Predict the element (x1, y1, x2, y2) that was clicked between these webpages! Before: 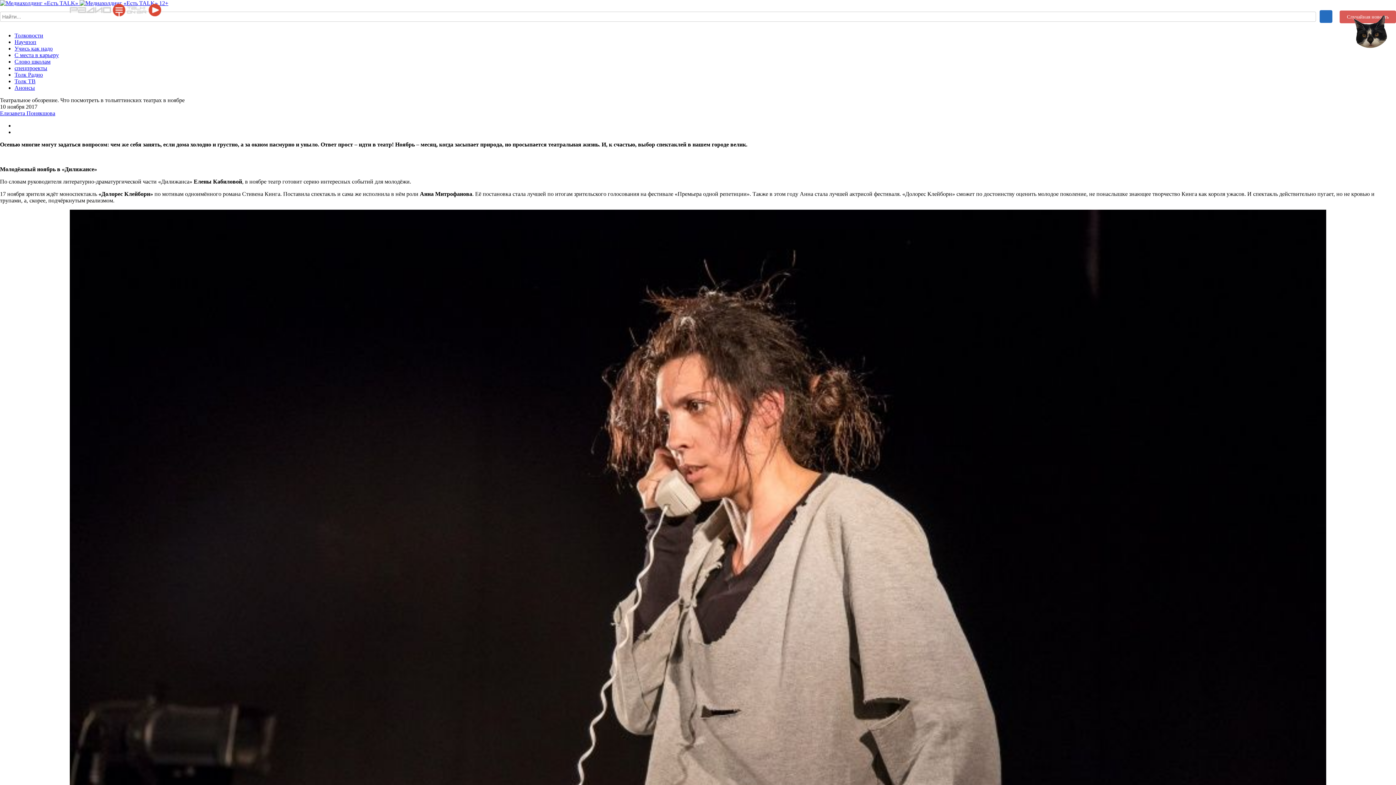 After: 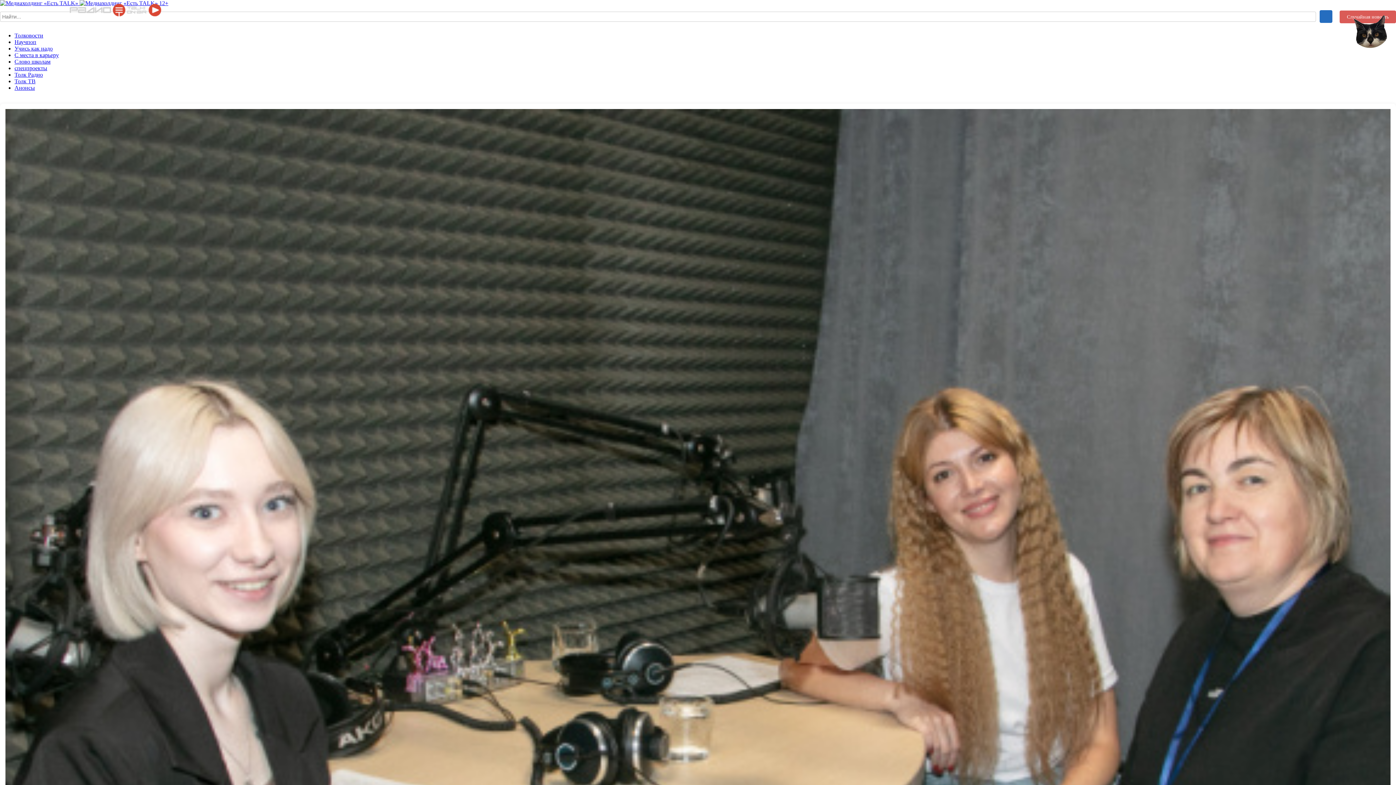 Action: label:   12+ bbox: (0, 0, 1396, 6)